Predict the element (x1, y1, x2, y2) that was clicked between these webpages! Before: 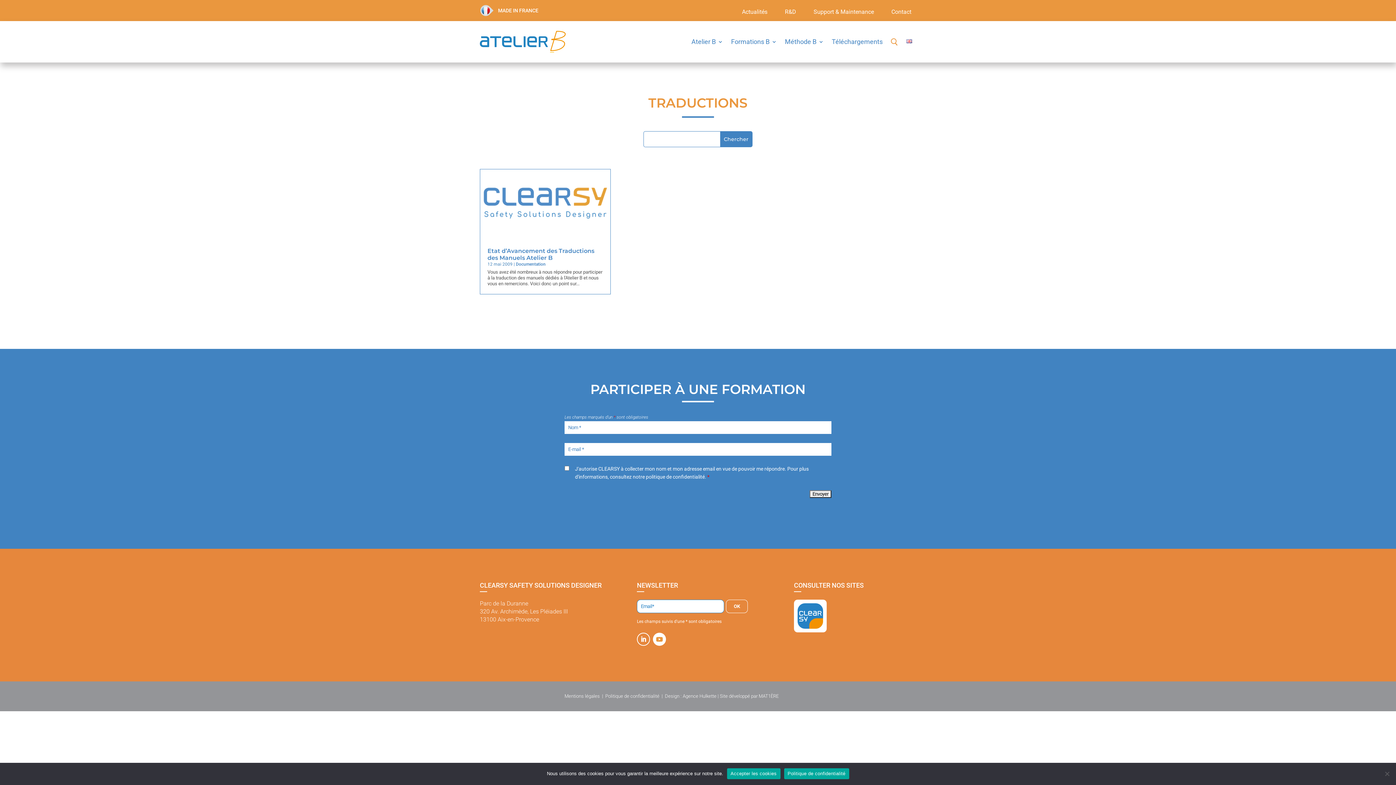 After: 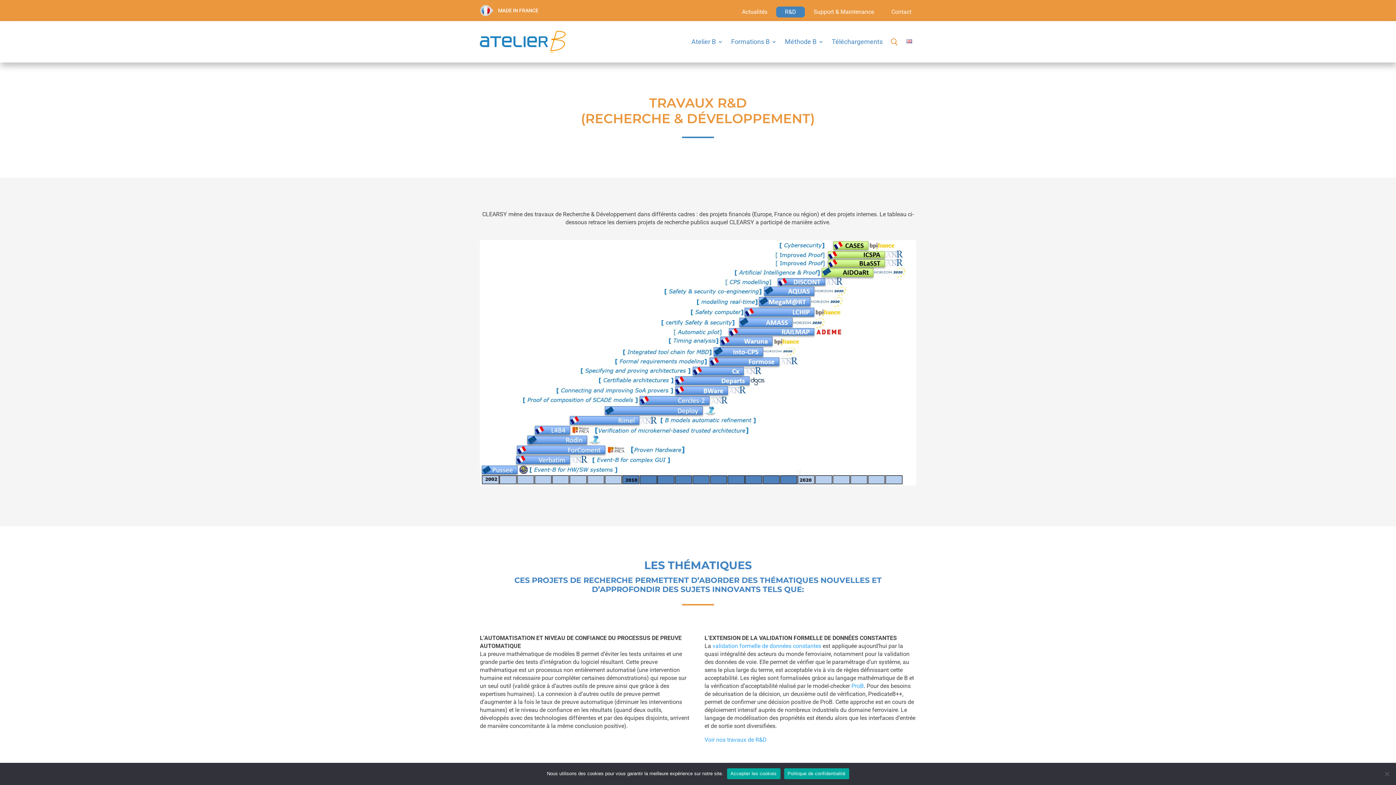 Action: bbox: (785, 9, 796, 17) label: R&D